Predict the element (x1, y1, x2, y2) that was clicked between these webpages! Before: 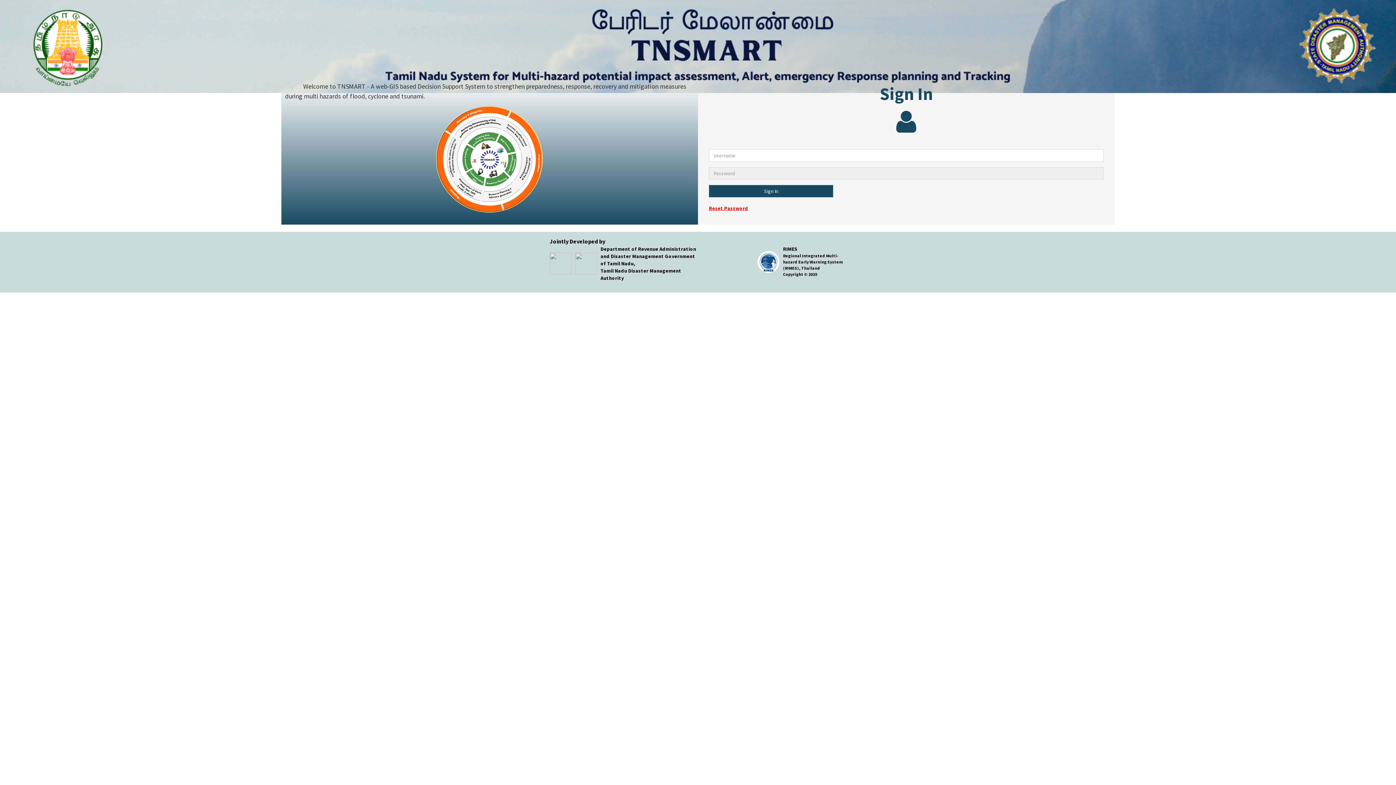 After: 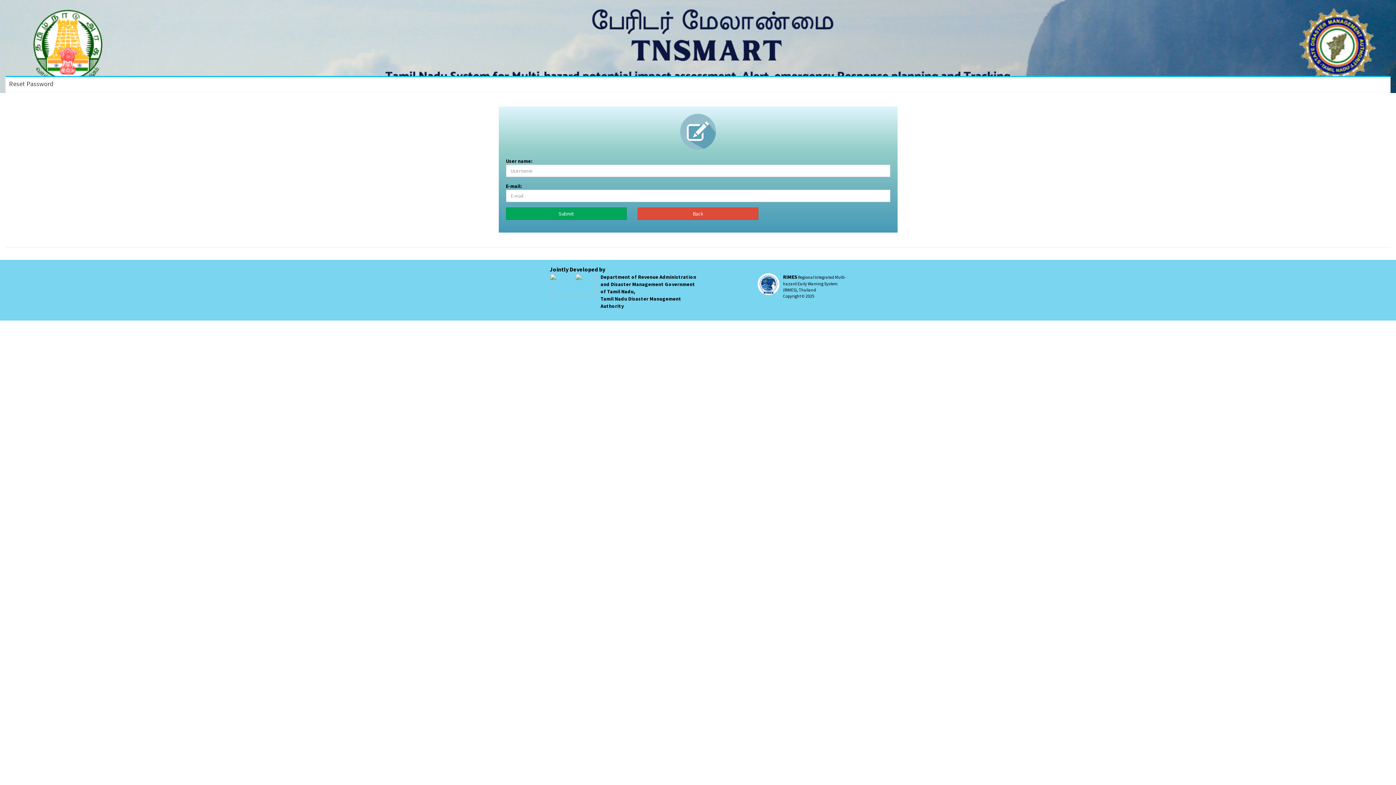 Action: label: Reset Password bbox: (709, 205, 748, 211)